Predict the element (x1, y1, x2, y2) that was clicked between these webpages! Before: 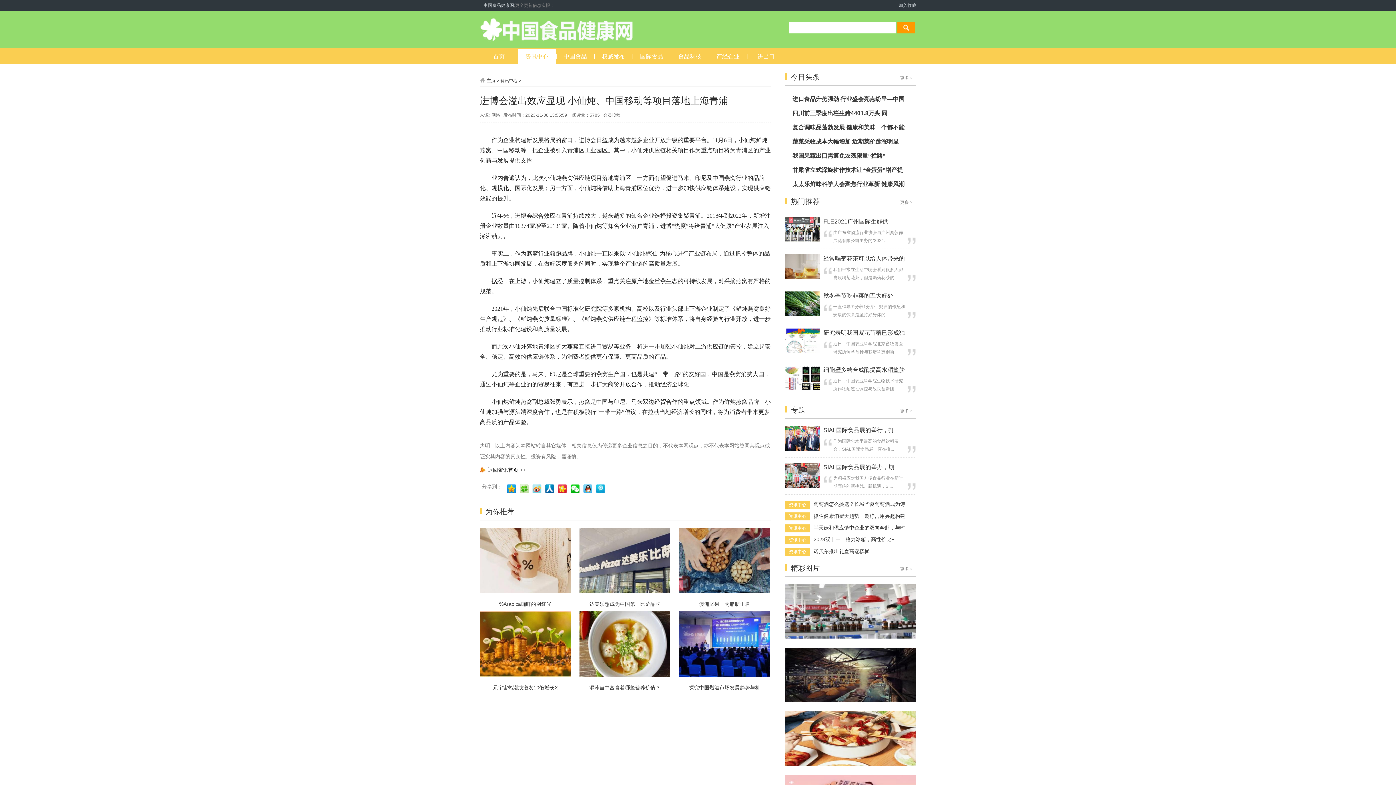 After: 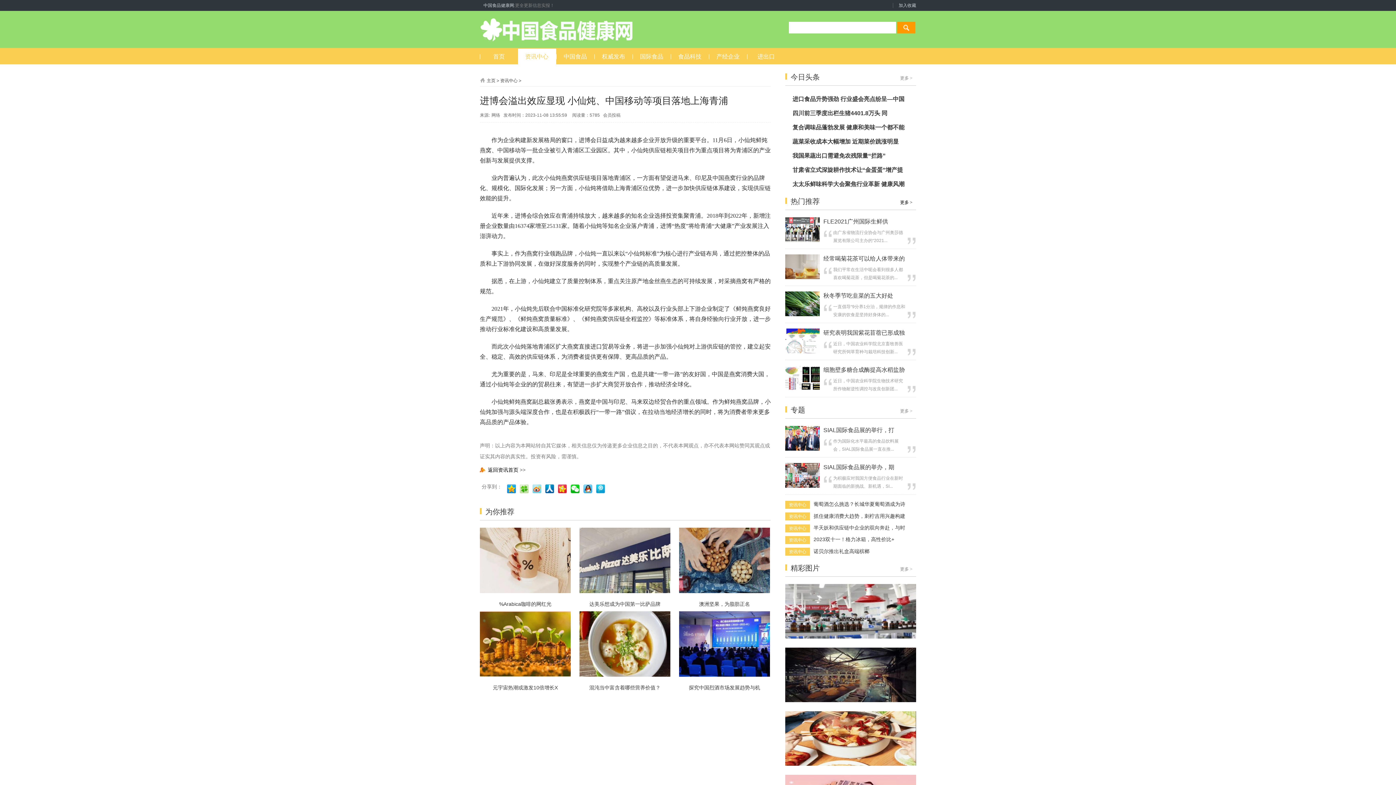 Action: label: 更多 > bbox: (900, 198, 912, 206)